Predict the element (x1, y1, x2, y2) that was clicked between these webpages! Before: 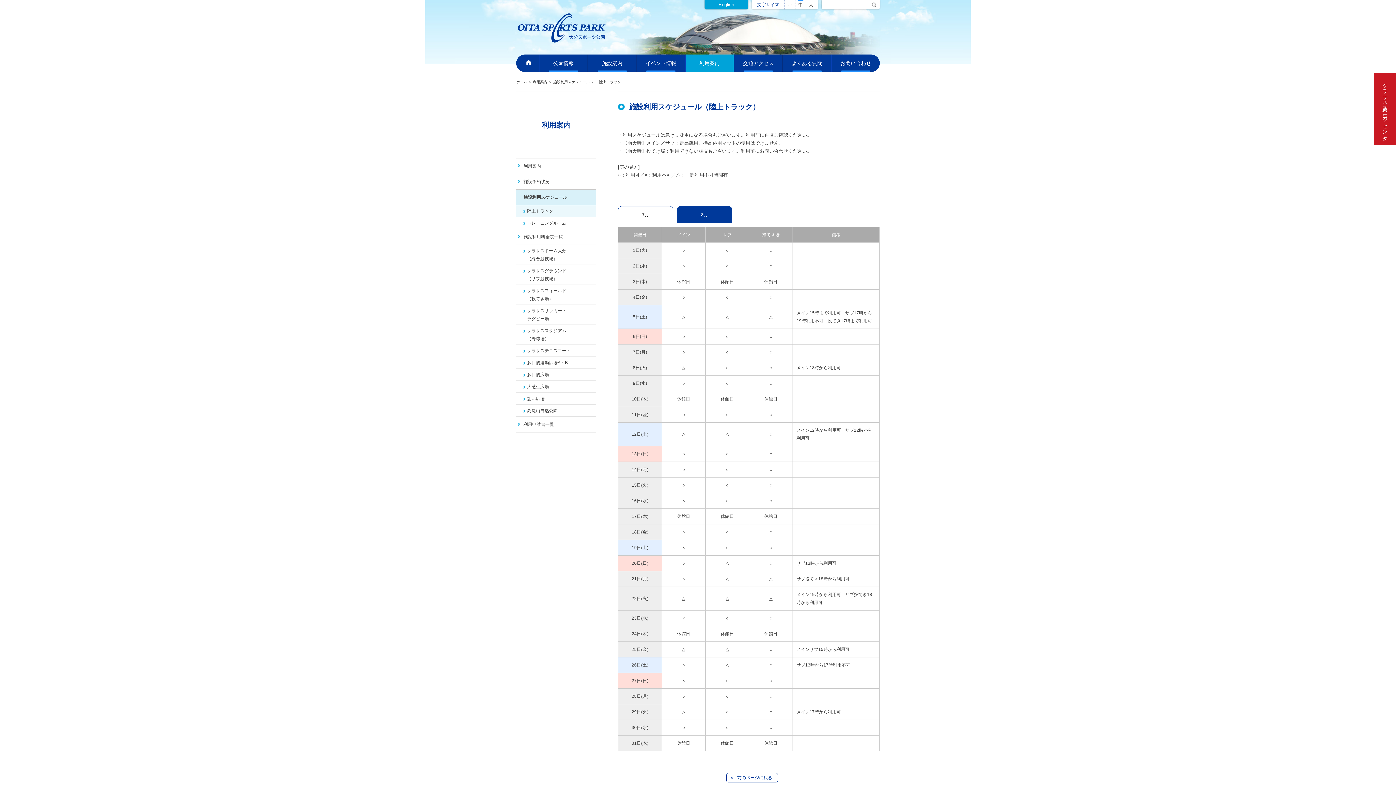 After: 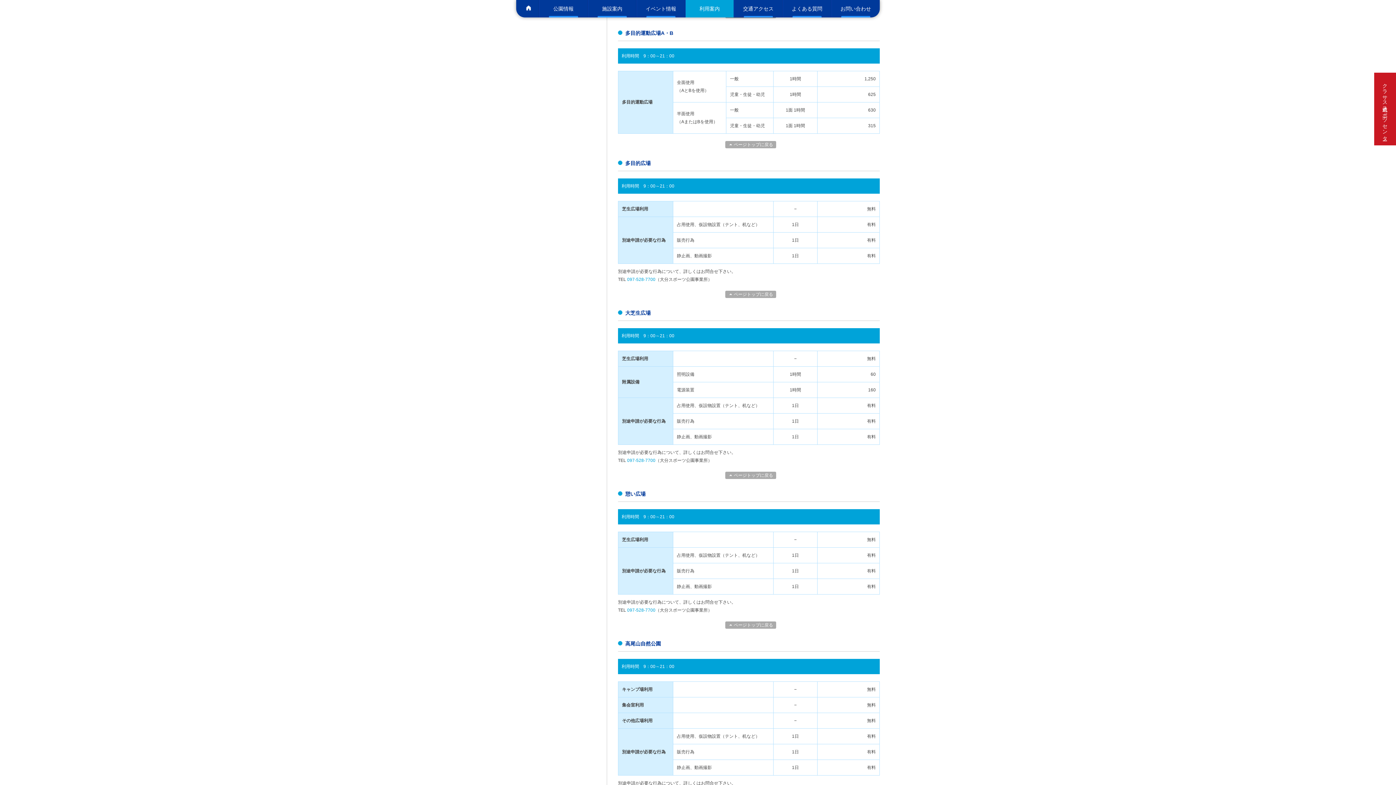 Action: label: 多目的運動広場A・B bbox: (516, 357, 596, 368)